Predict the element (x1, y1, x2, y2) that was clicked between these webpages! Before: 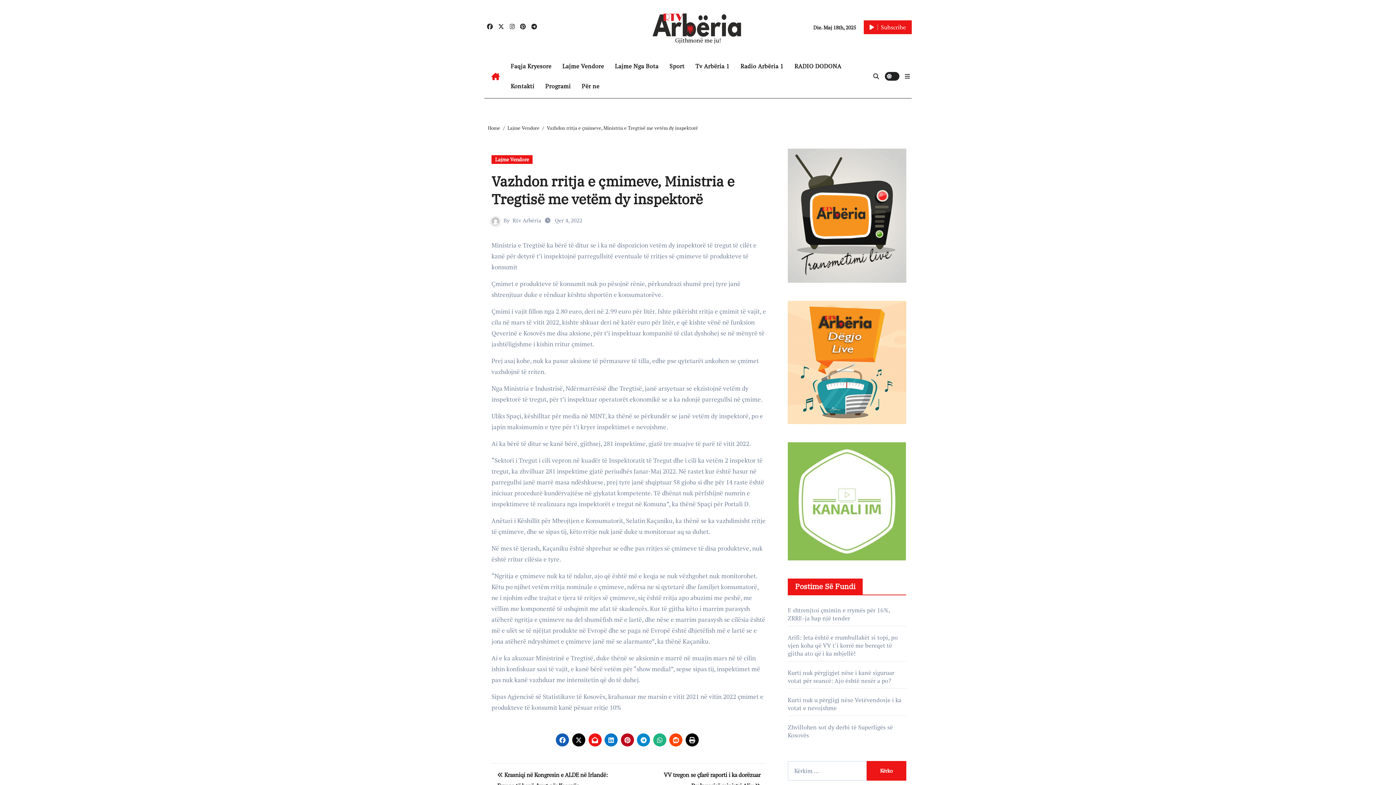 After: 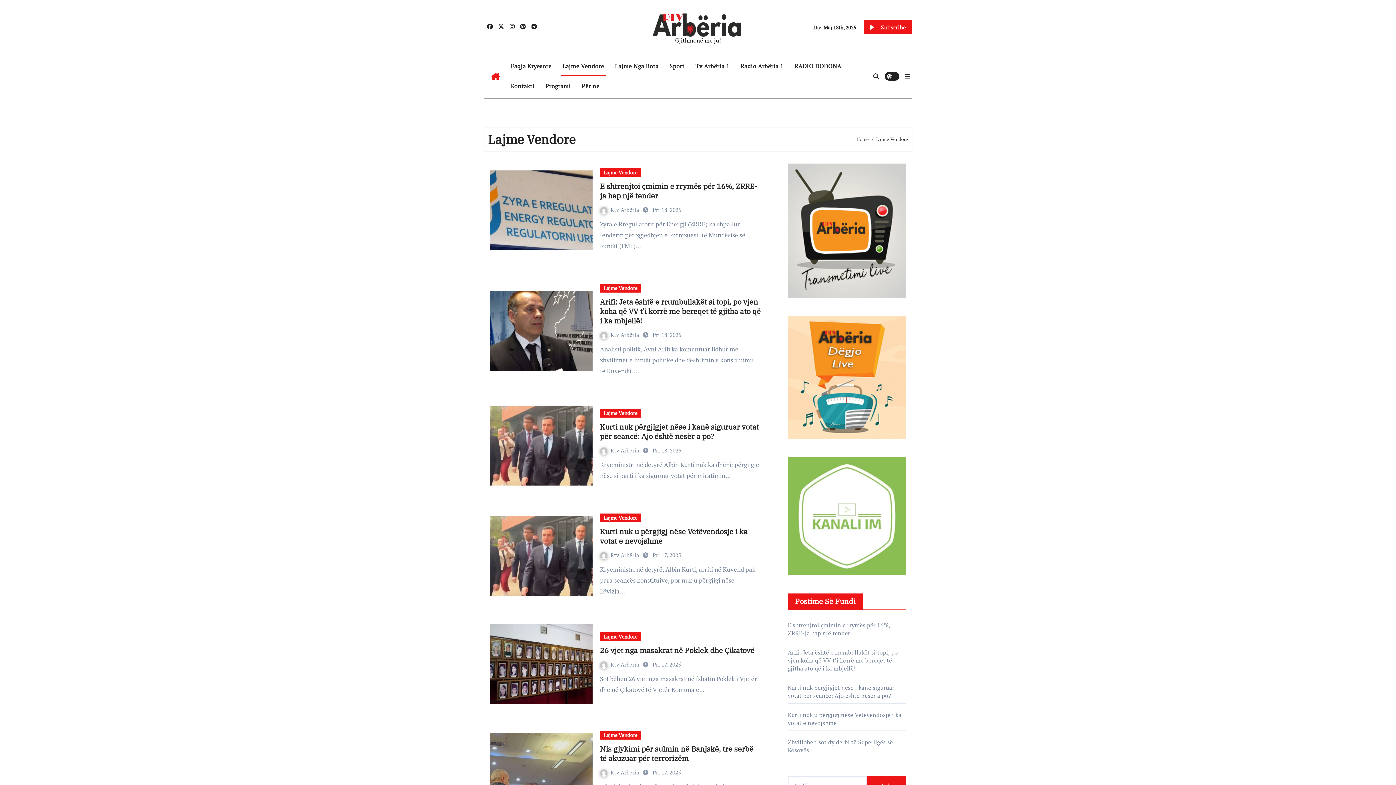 Action: label: Lajme Vendore bbox: (557, 56, 609, 76)